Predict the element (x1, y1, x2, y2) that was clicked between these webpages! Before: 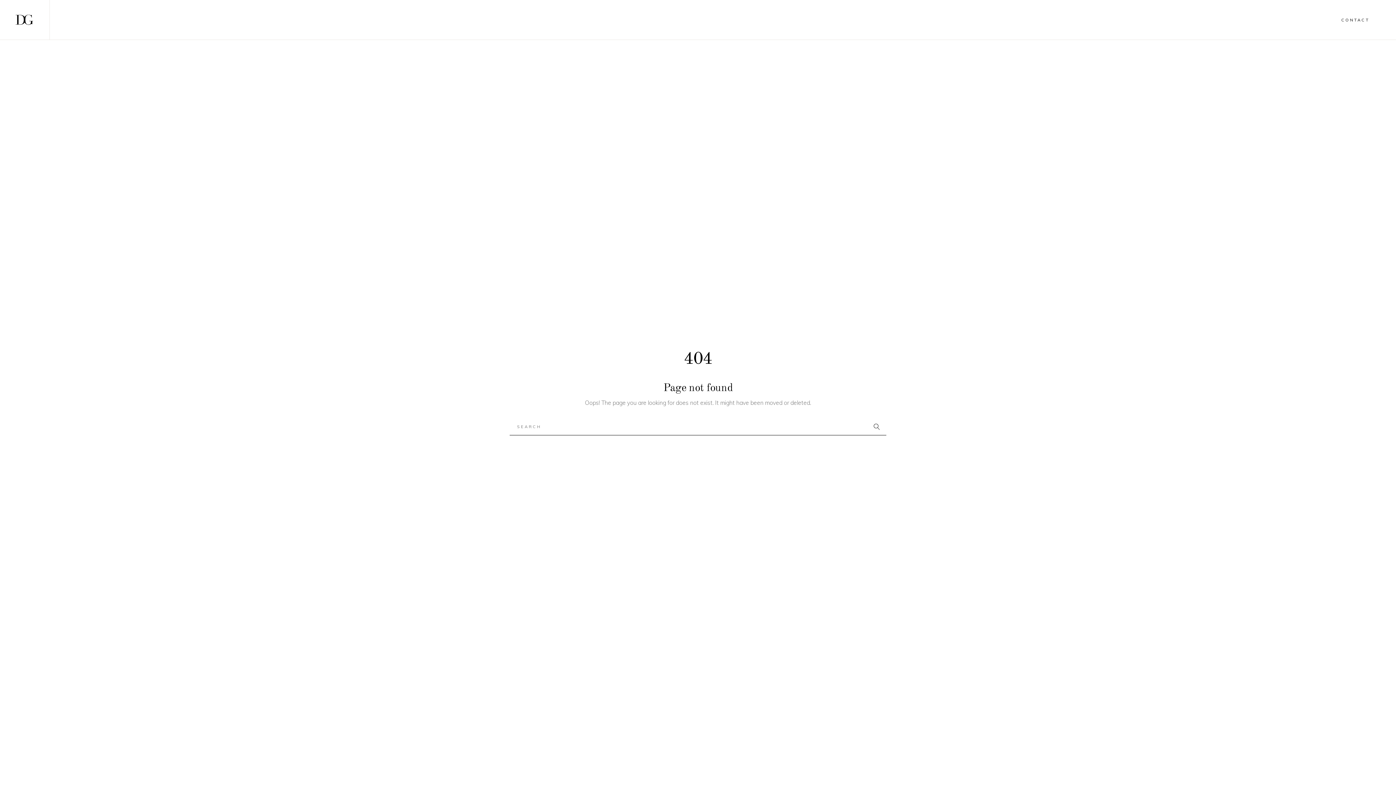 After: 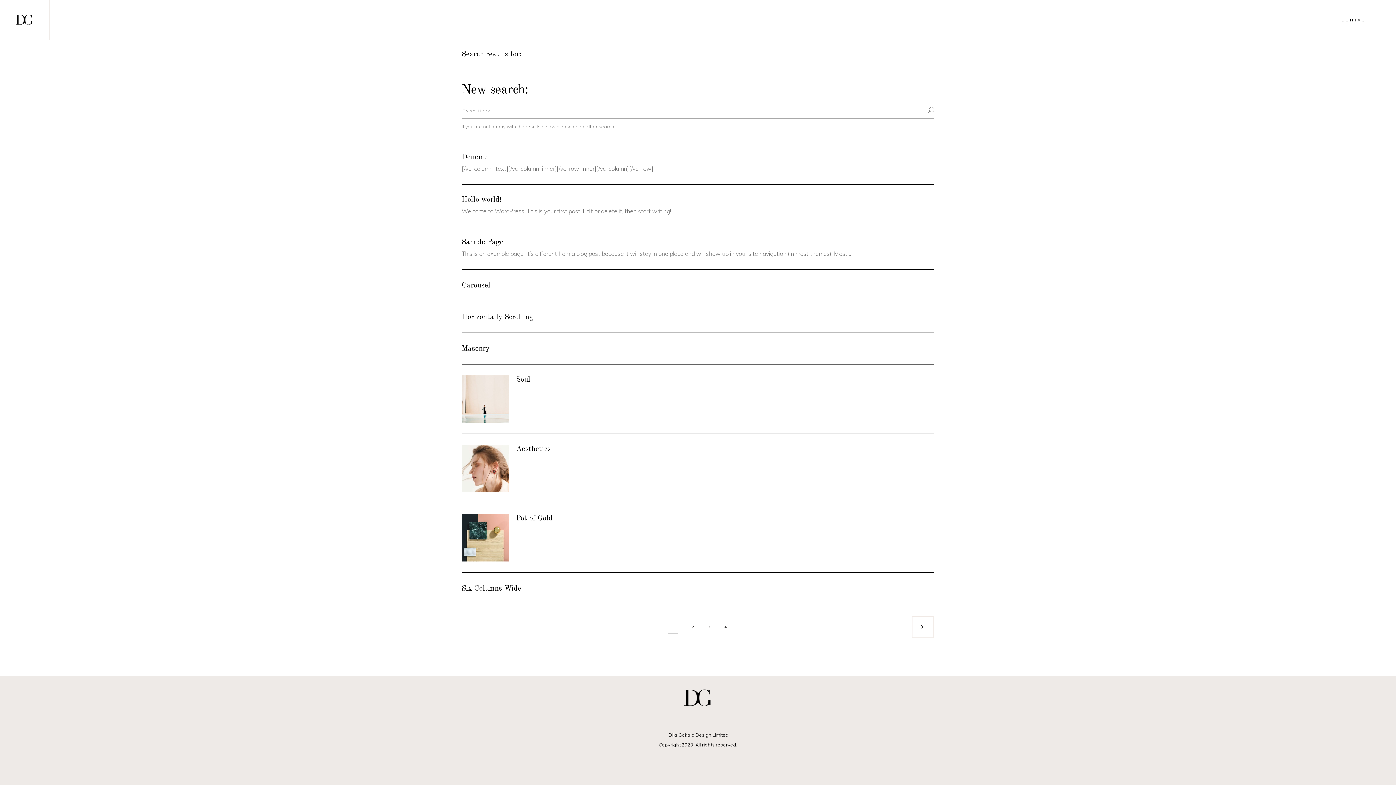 Action: bbox: (869, 418, 886, 435)